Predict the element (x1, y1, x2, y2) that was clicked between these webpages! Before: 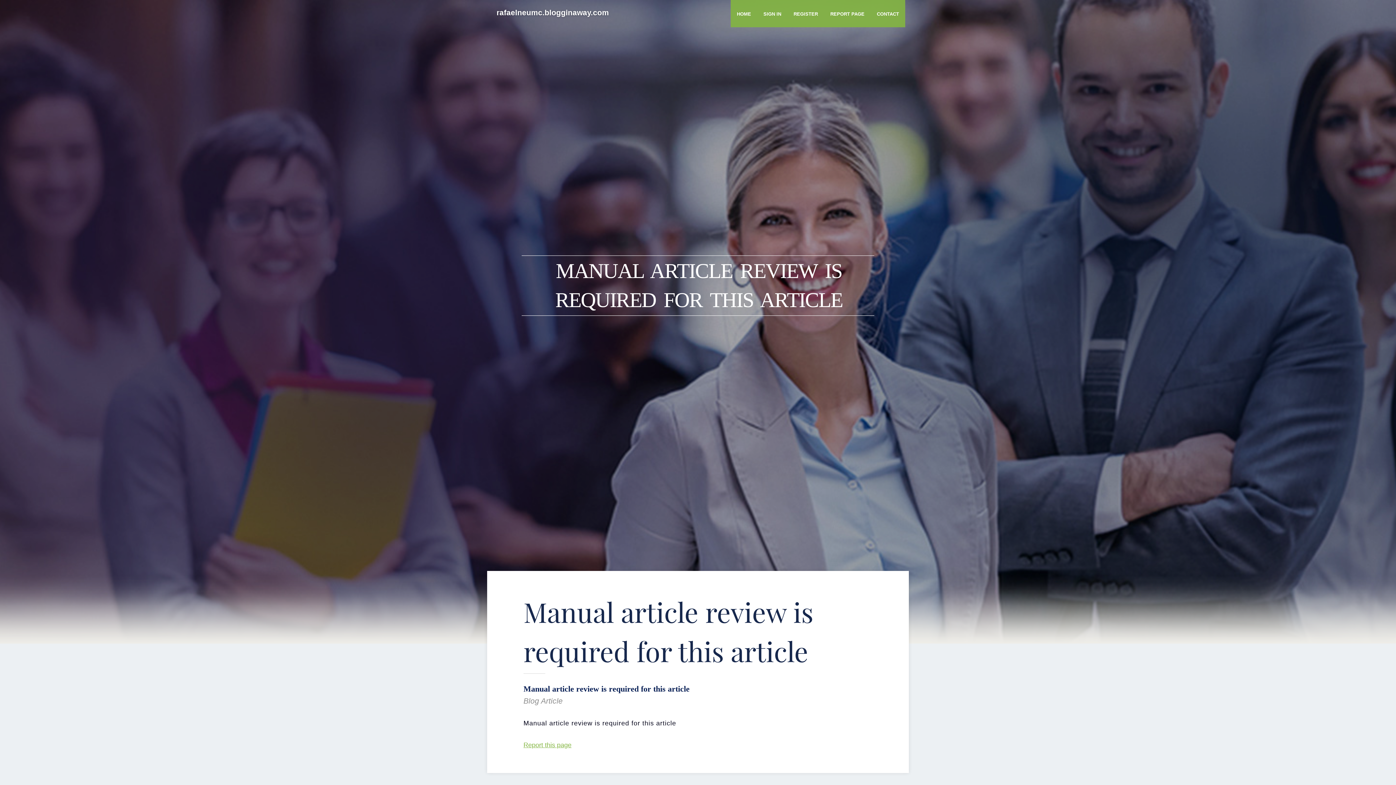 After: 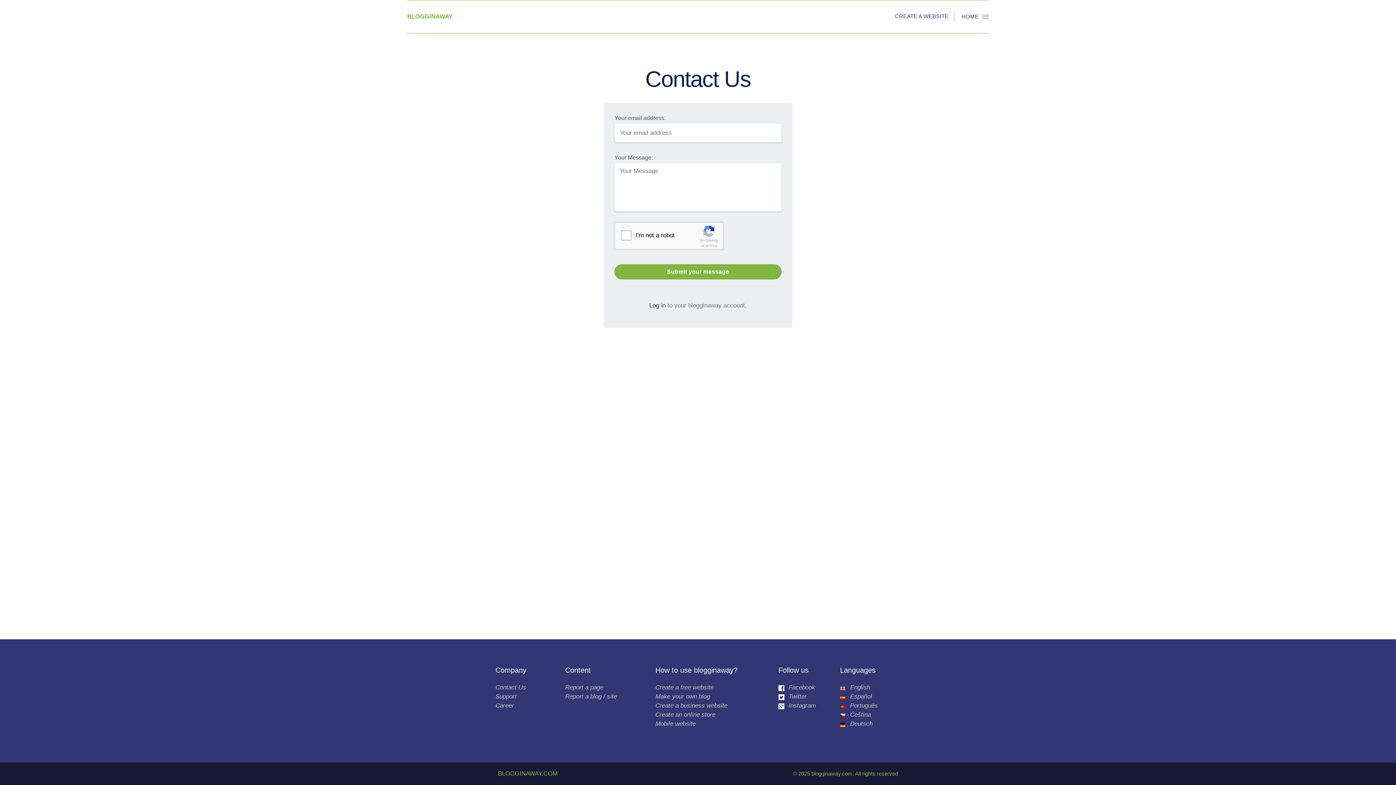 Action: label: CONTACT bbox: (870, 0, 905, 27)